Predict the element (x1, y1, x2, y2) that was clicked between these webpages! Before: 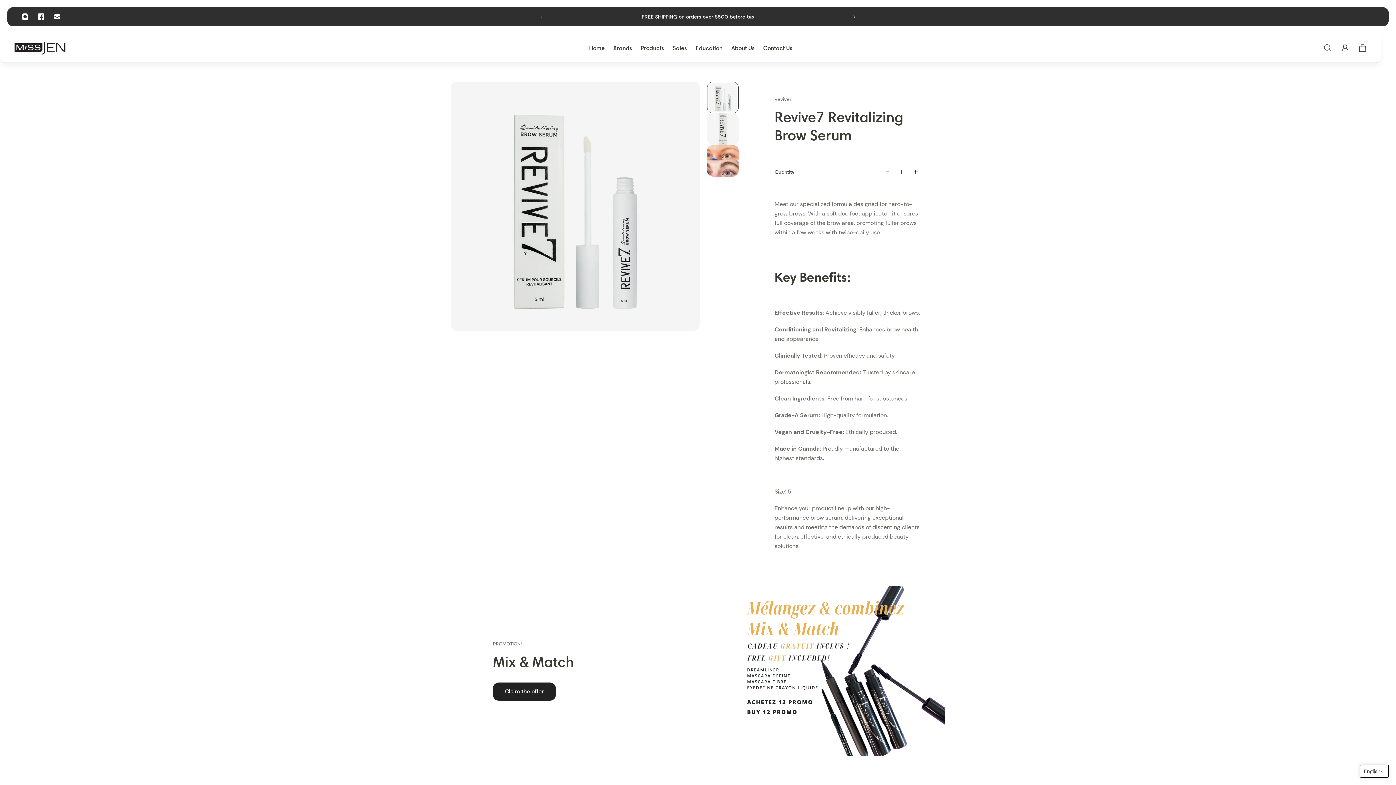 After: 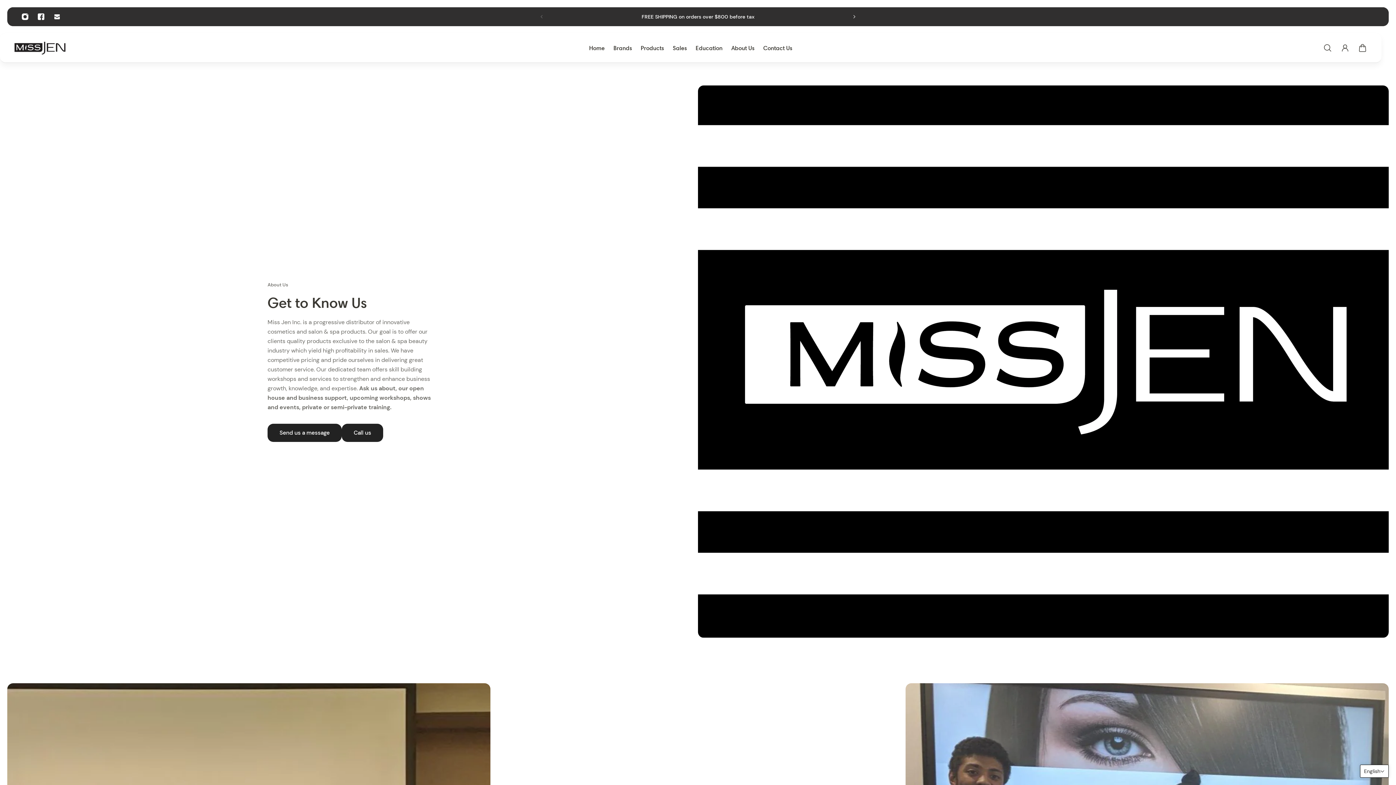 Action: bbox: (727, 33, 759, 62) label: About Us 